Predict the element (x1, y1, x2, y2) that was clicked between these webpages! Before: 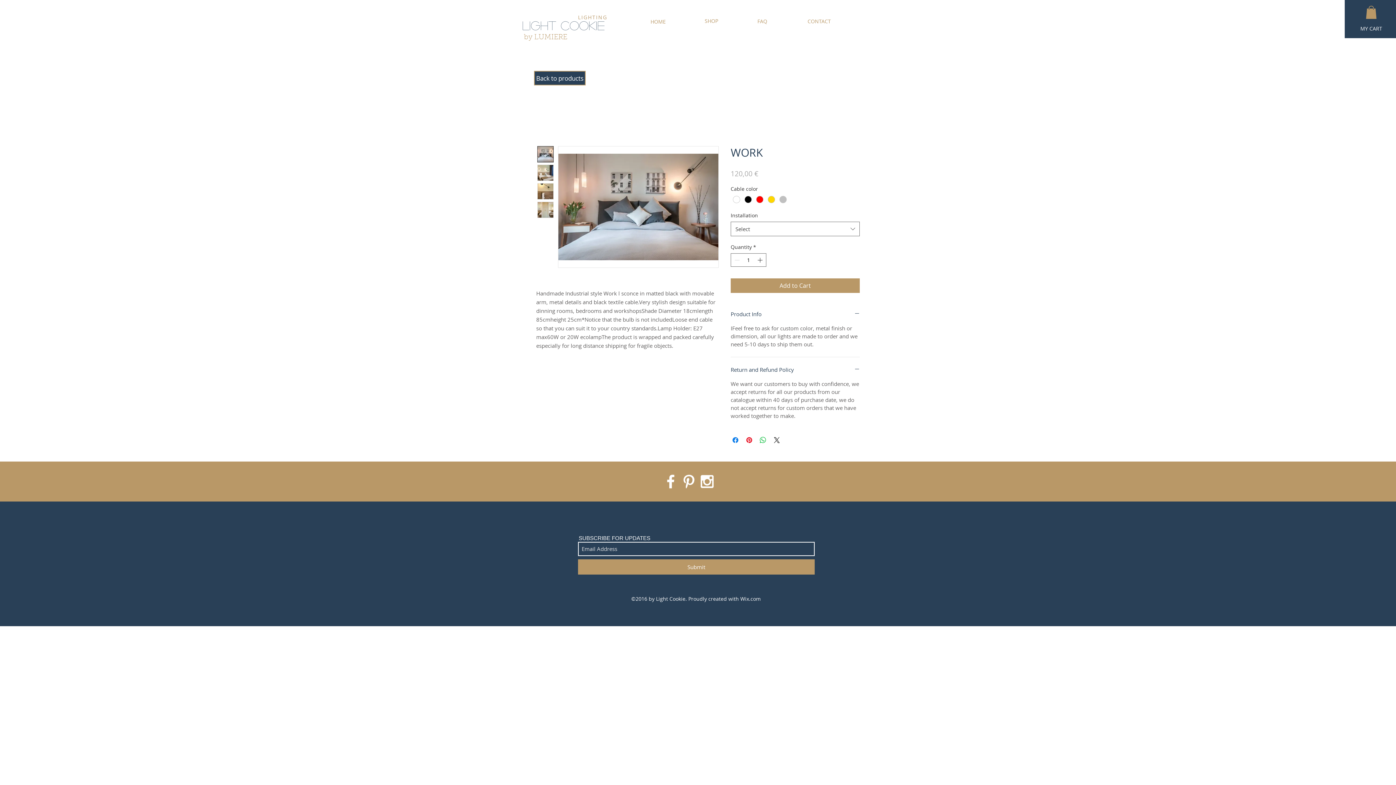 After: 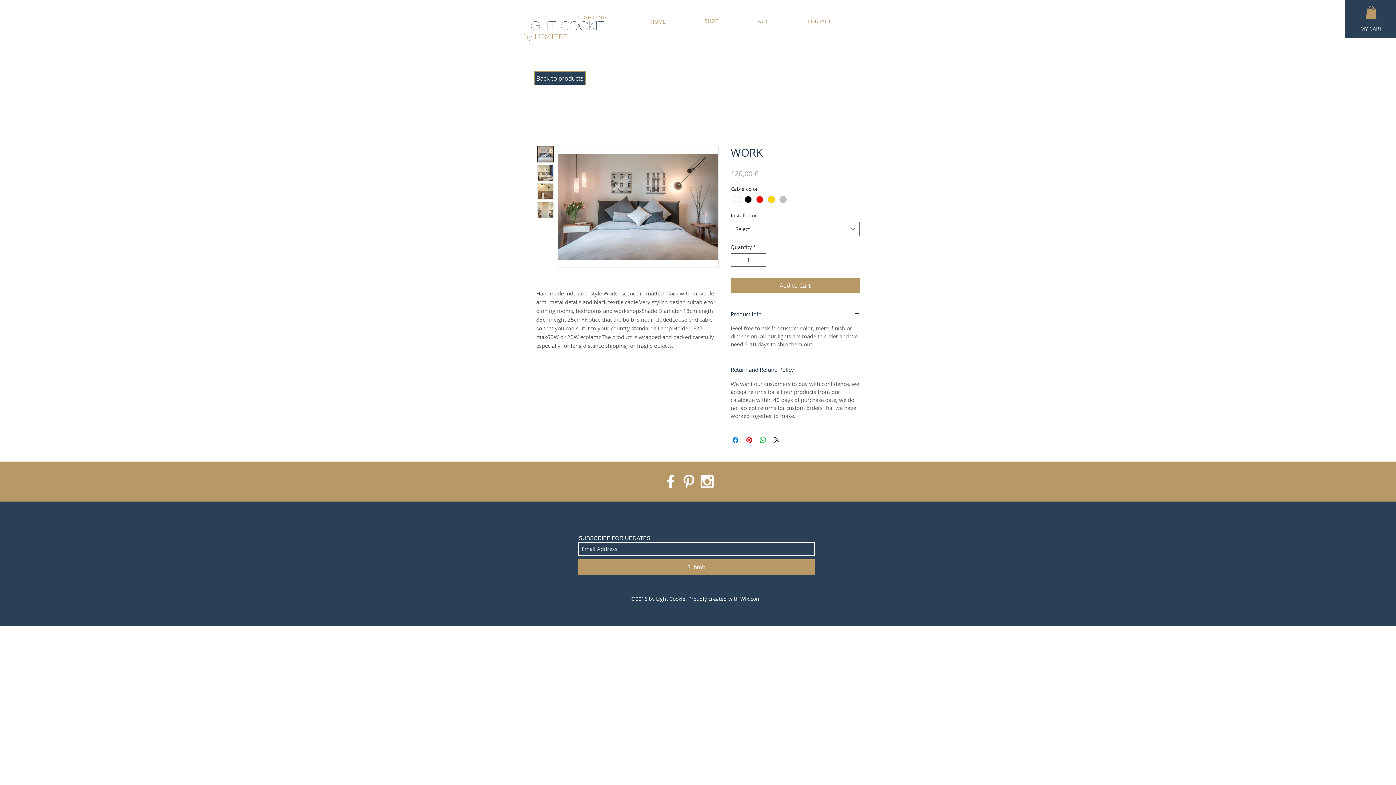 Action: bbox: (537, 164, 553, 181)